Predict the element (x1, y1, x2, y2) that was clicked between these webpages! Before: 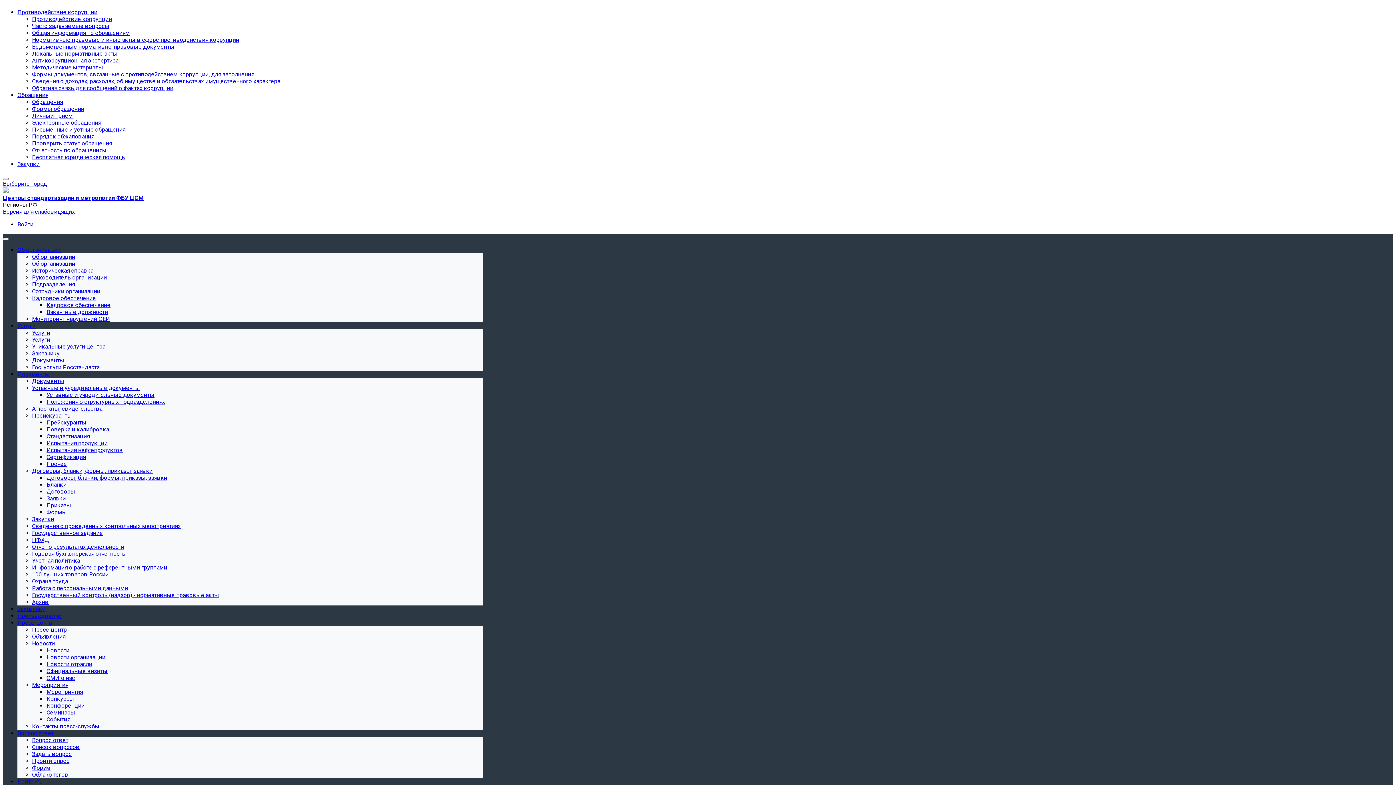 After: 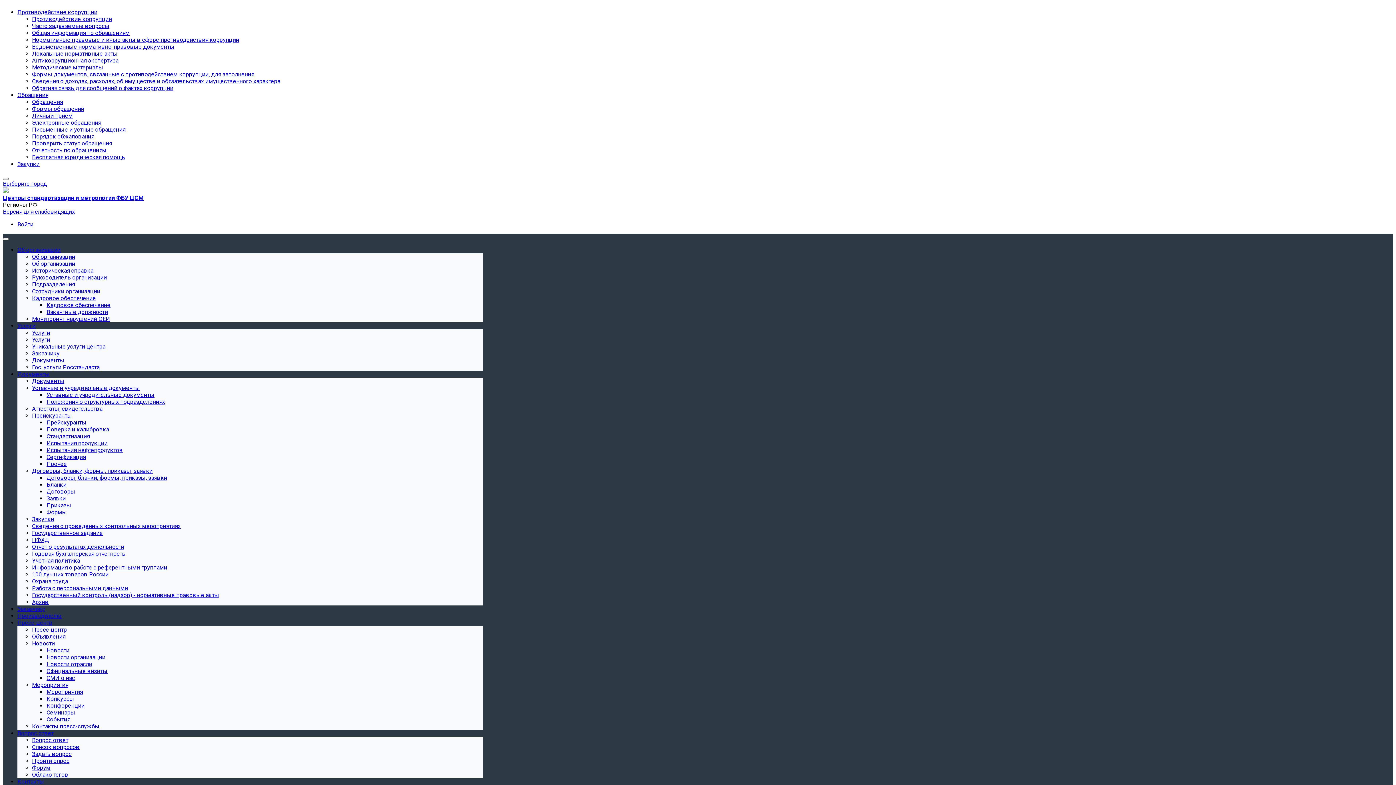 Action: label: Кадровое обеспечение bbox: (32, 294, 96, 301)